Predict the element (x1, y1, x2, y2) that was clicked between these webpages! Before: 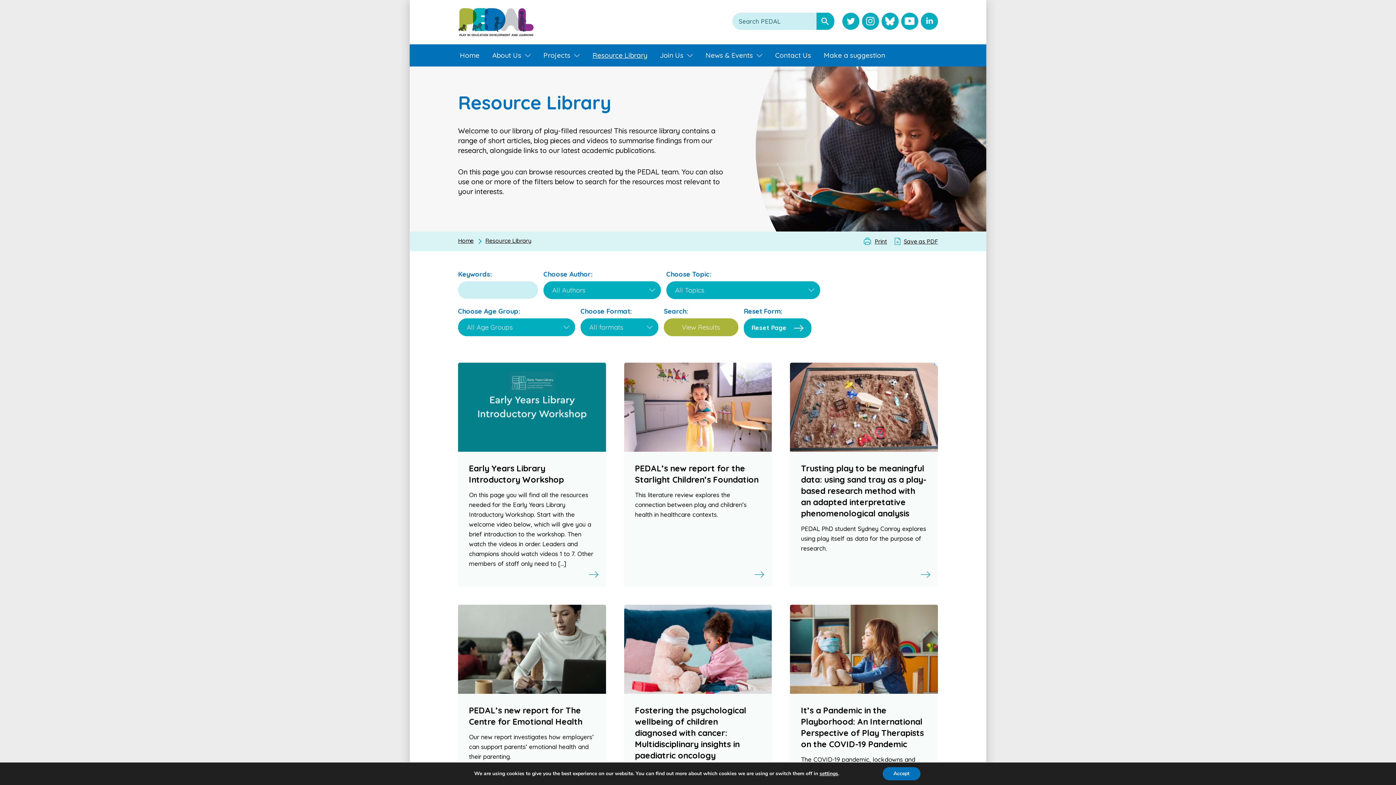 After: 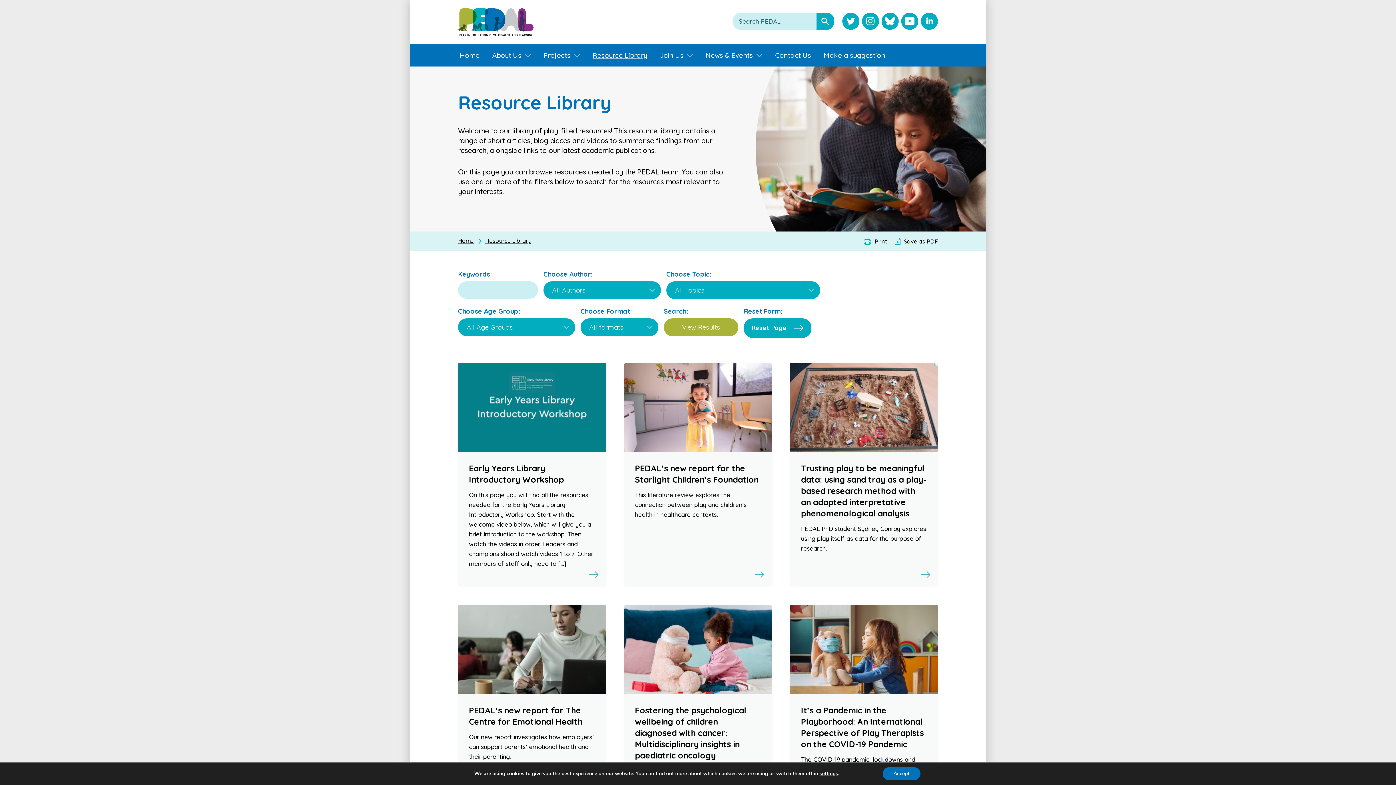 Action: label: Reset Page bbox: (744, 318, 811, 338)